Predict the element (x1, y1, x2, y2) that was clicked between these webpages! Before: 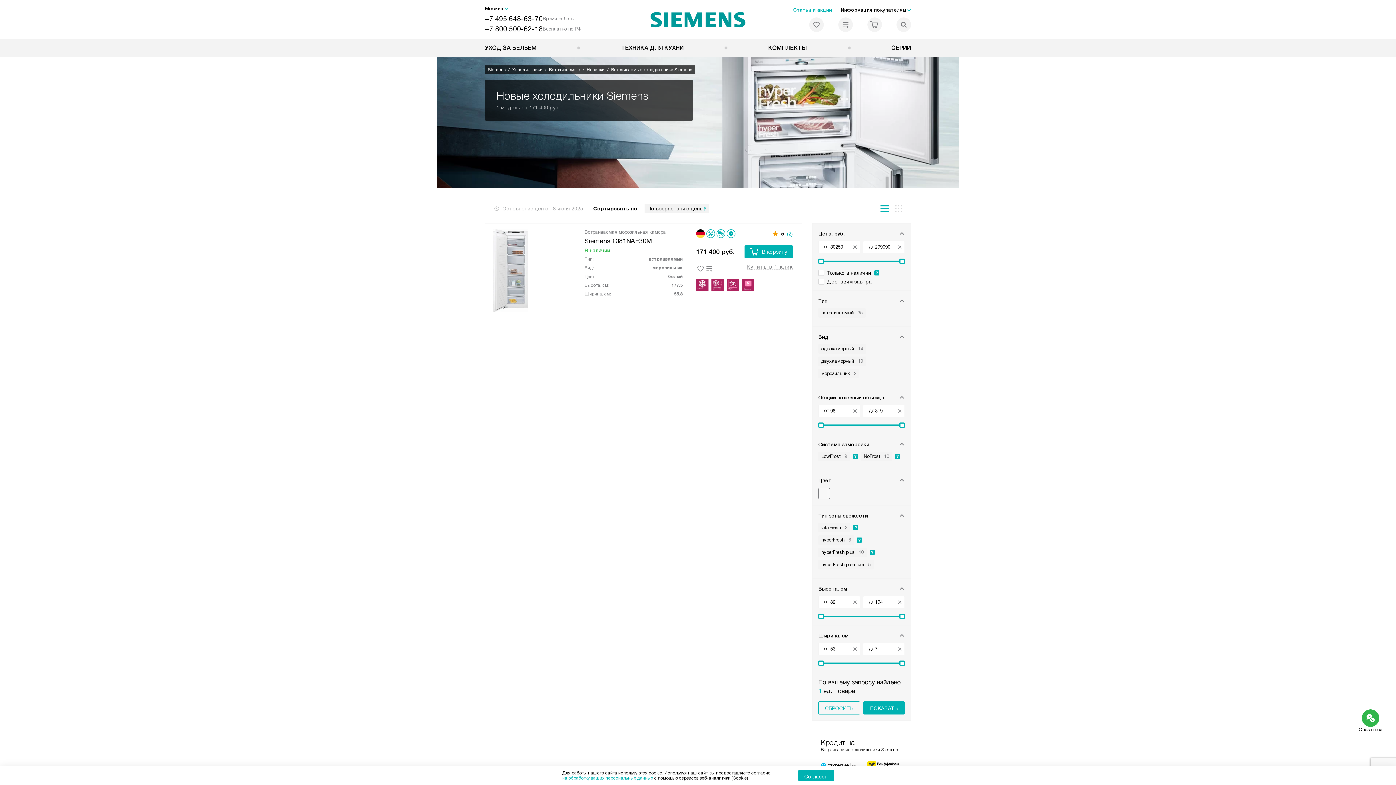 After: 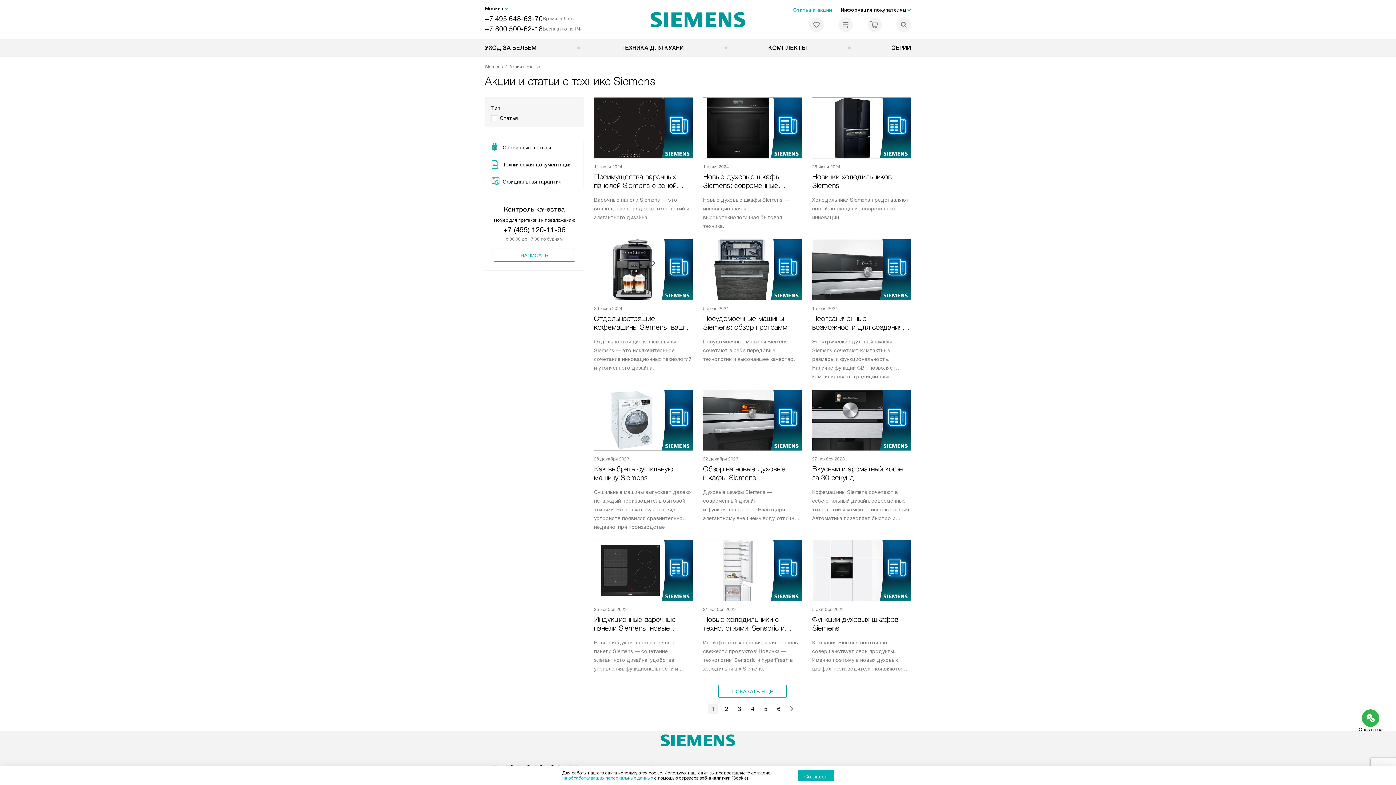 Action: label: Статьи и акции bbox: (793, 7, 832, 12)